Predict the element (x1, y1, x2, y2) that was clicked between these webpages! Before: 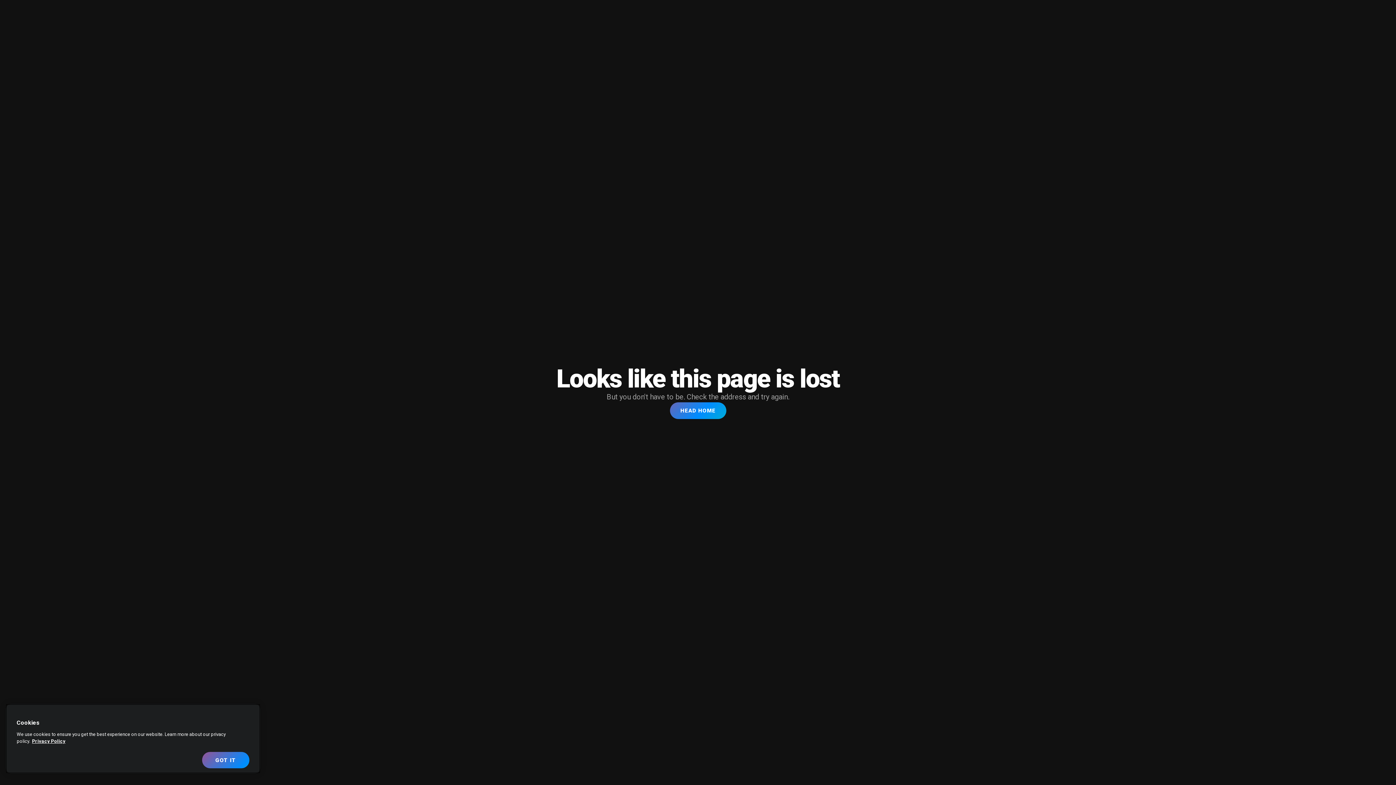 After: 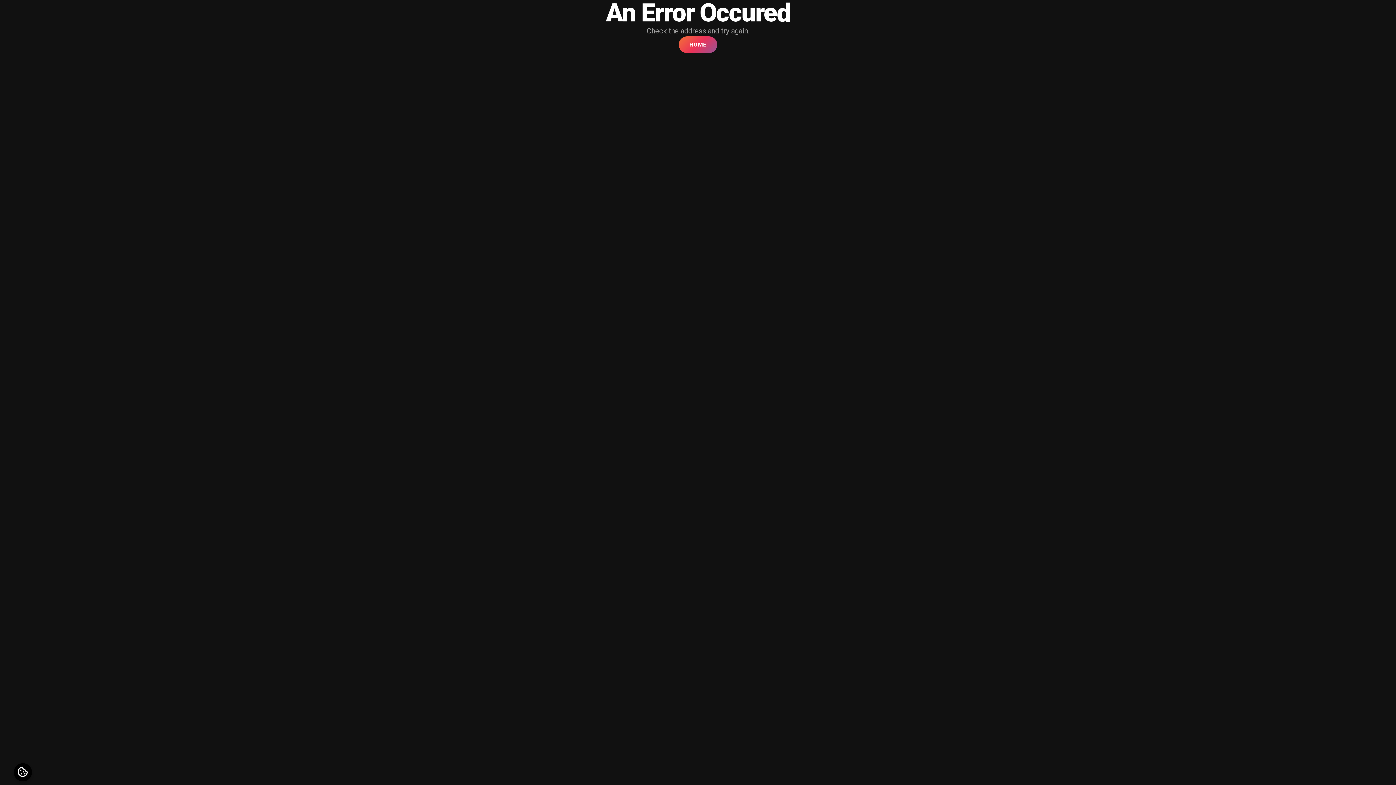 Action: label: HEAD HOME bbox: (670, 402, 726, 419)